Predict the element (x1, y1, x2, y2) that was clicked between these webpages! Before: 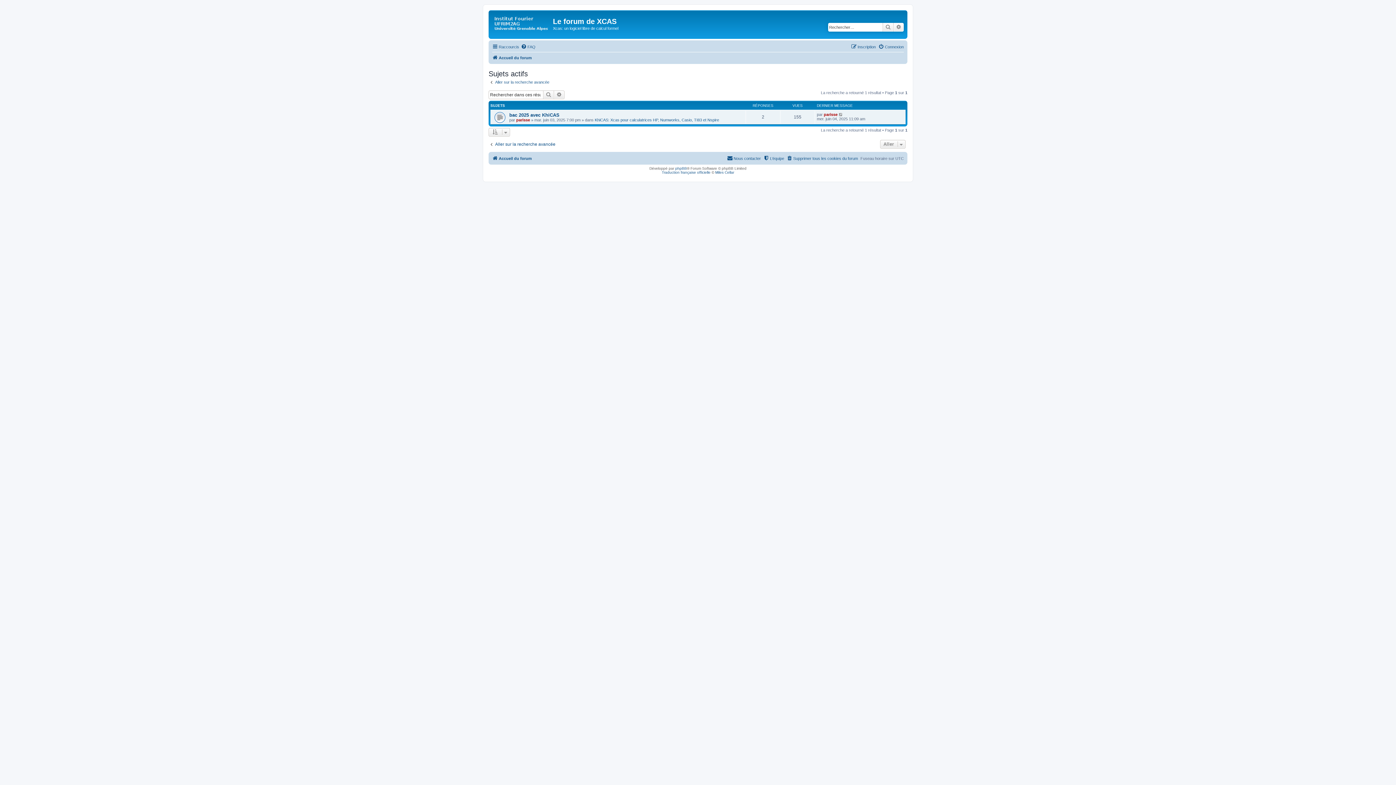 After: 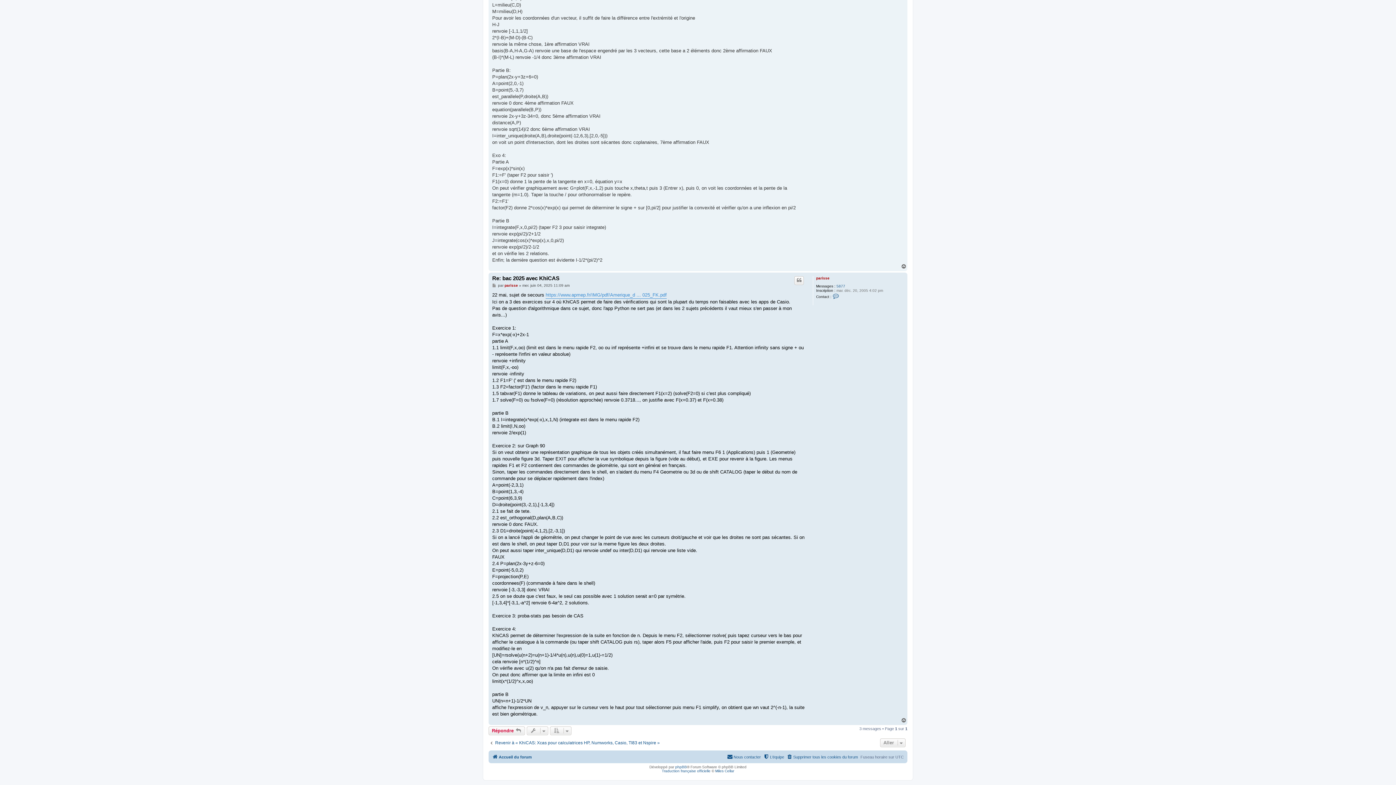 Action: bbox: (838, 112, 843, 116)